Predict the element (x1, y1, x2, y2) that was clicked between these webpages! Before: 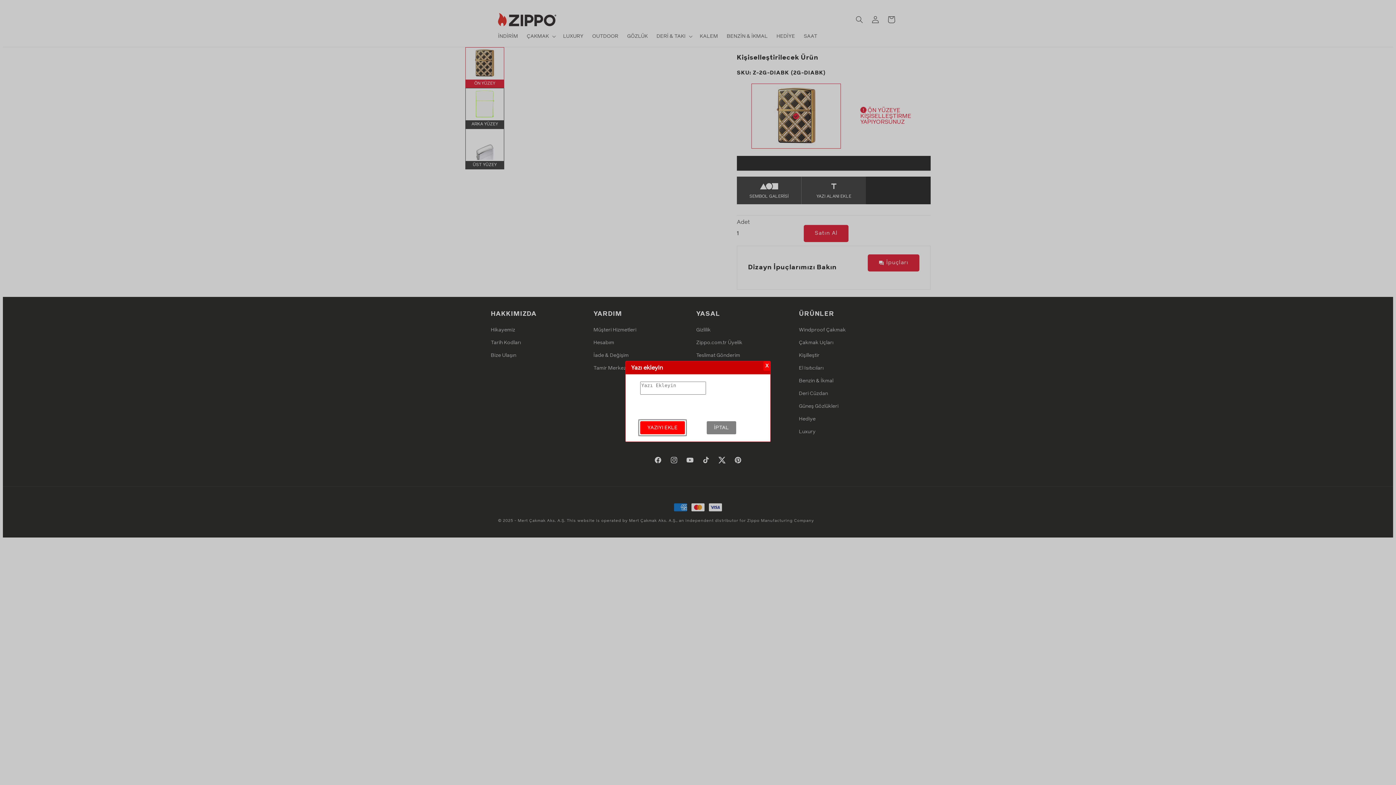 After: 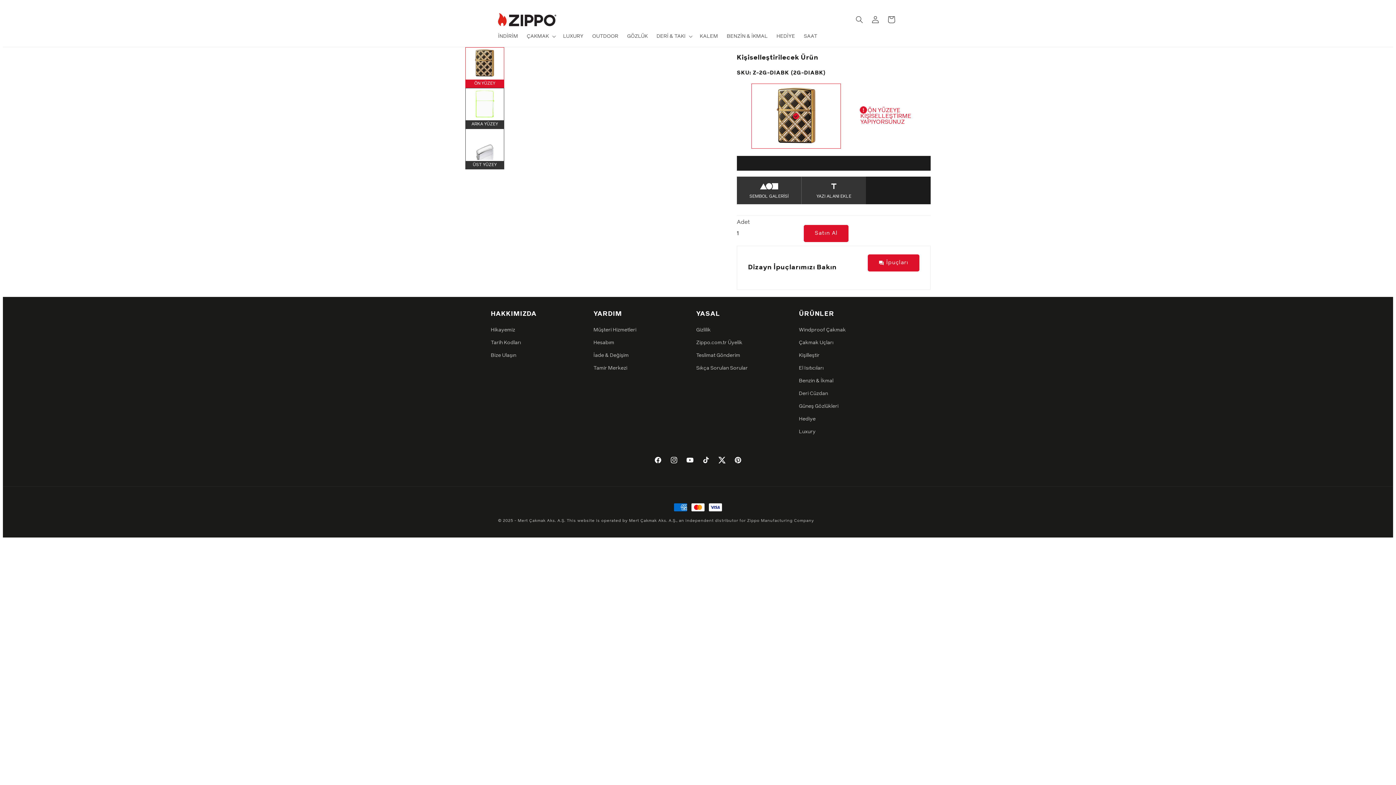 Action: label: X bbox: (763, 361, 770, 370)